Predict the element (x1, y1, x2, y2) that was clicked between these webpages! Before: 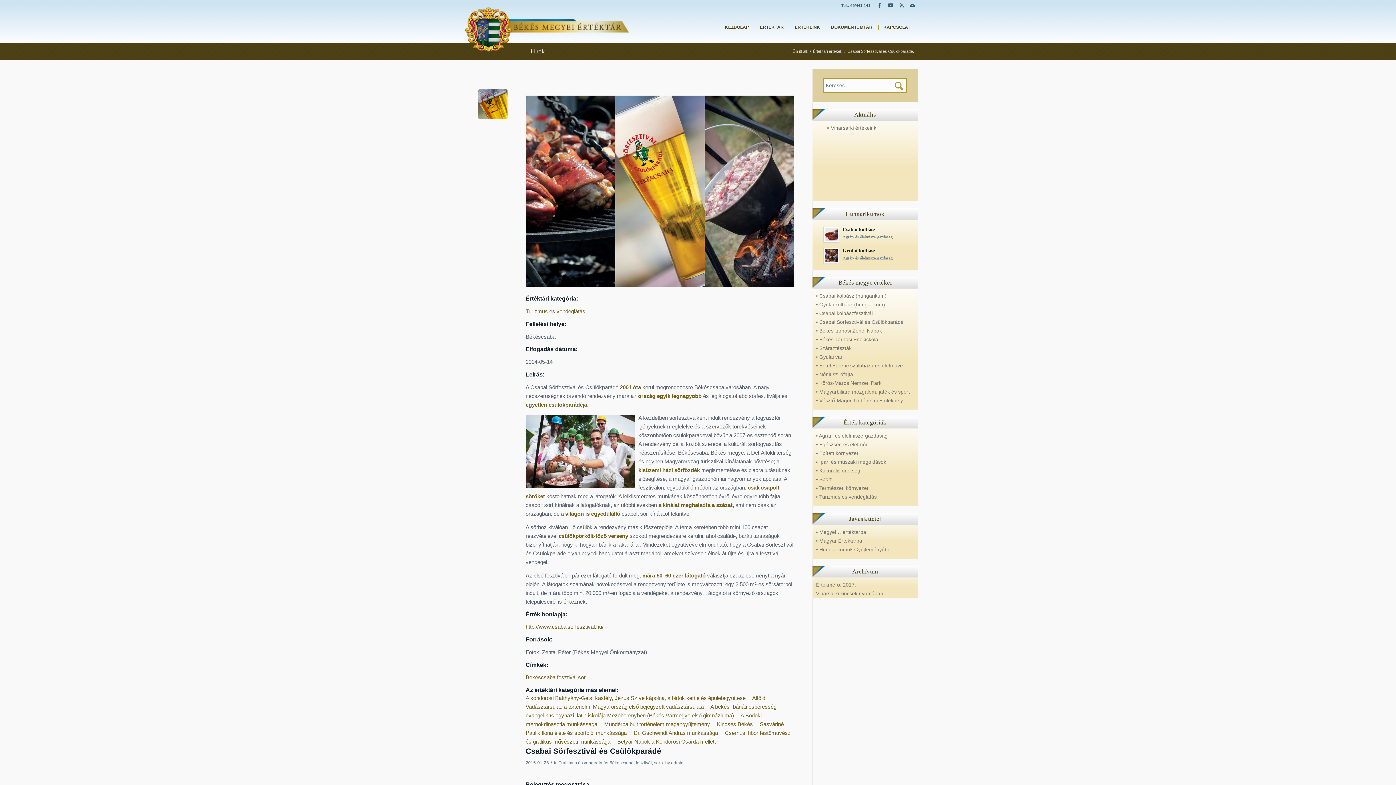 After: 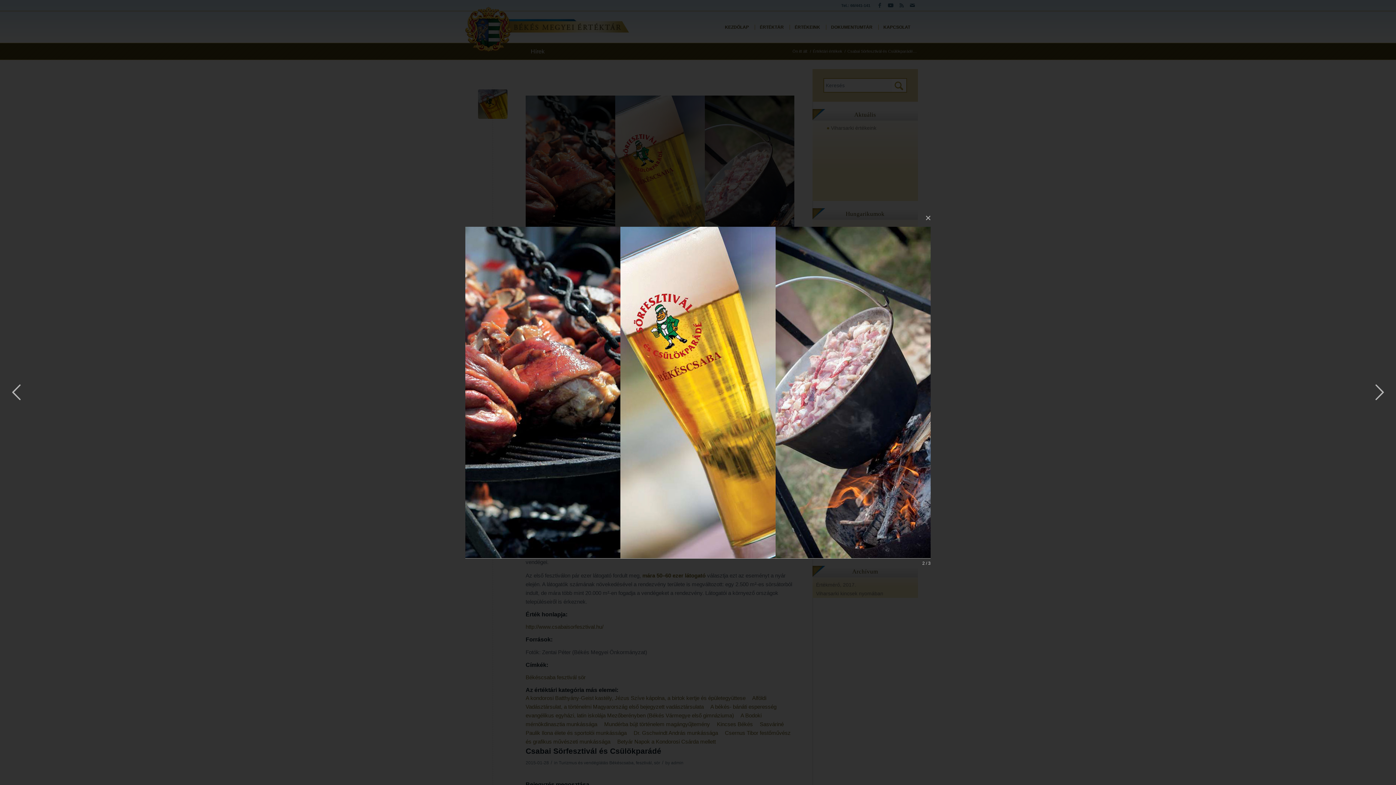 Action: bbox: (525, 91, 794, 290)